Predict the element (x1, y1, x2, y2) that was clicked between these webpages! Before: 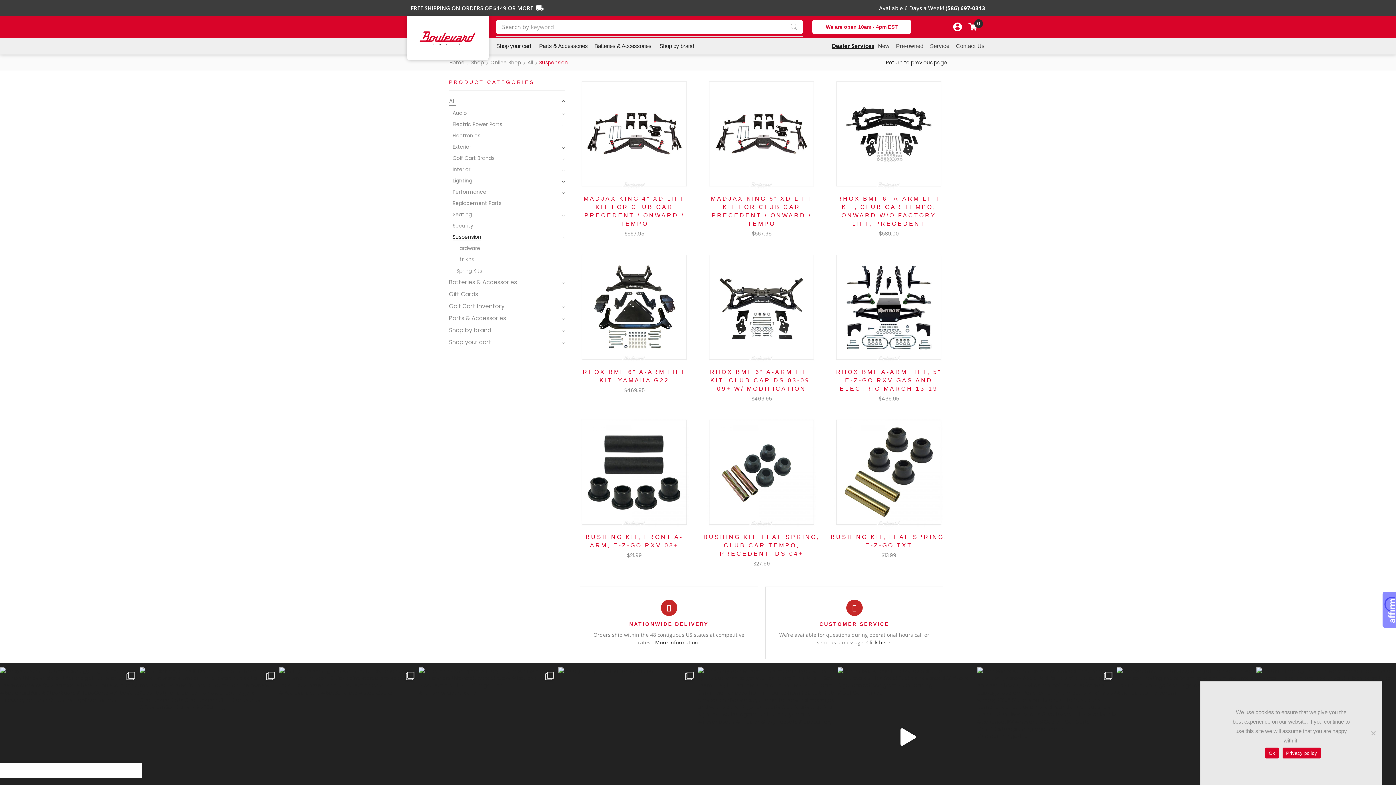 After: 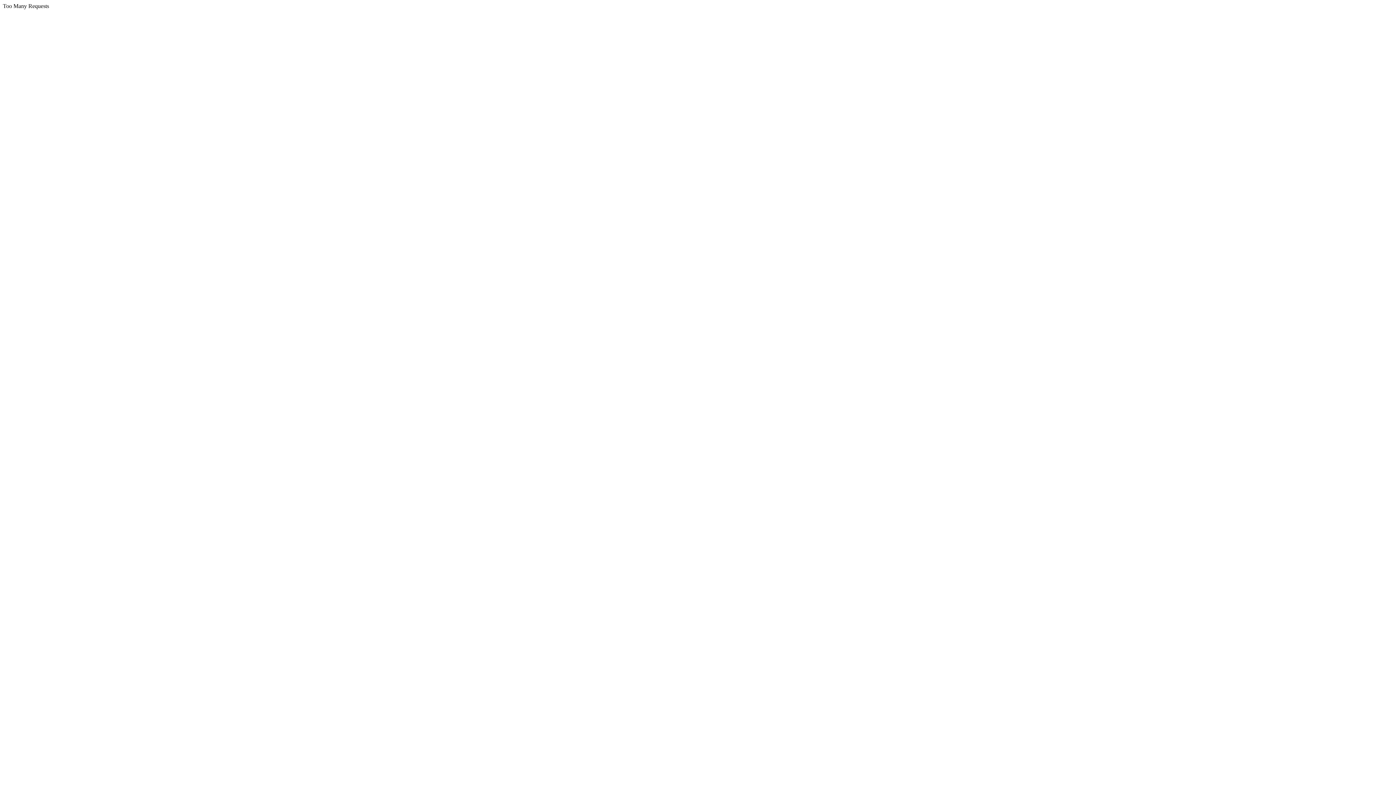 Action: bbox: (576, 418, 692, 527)